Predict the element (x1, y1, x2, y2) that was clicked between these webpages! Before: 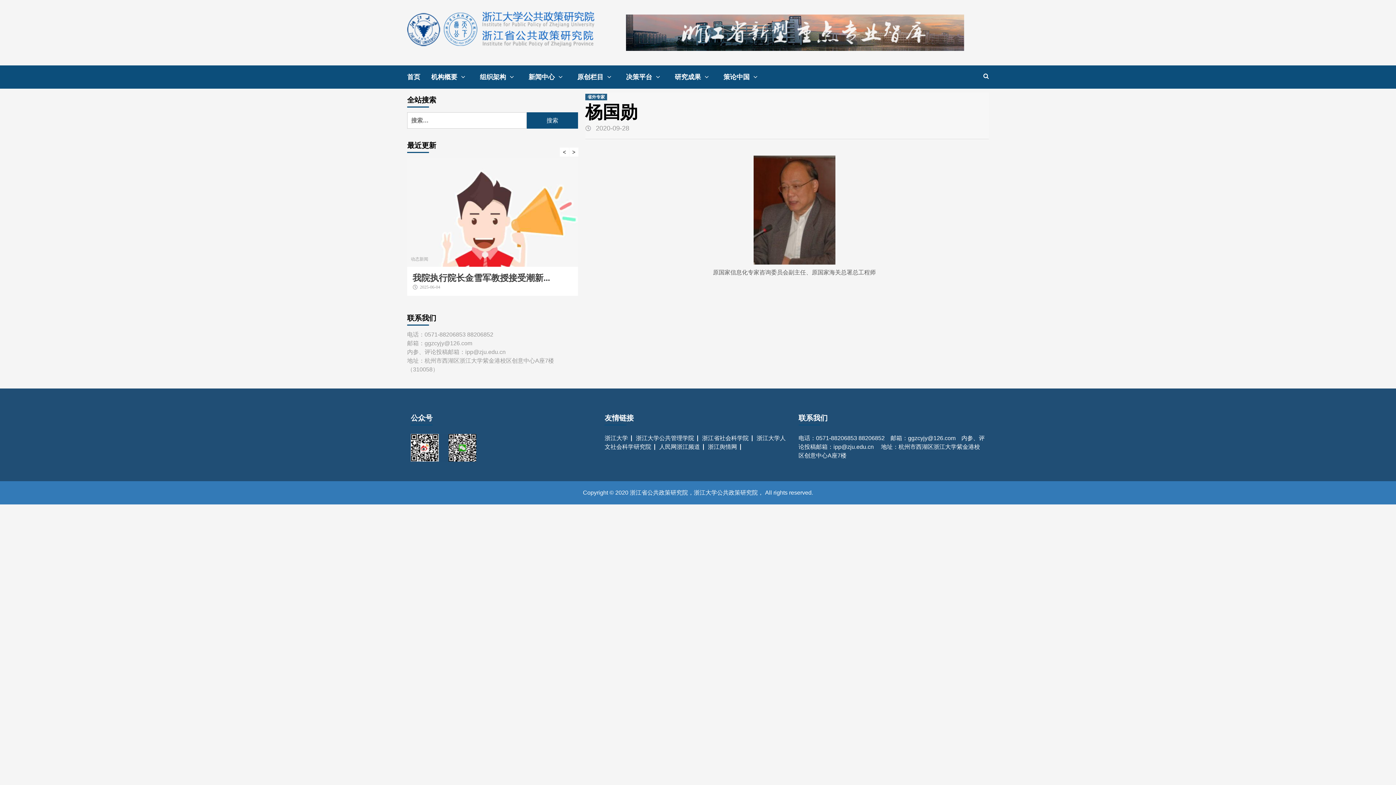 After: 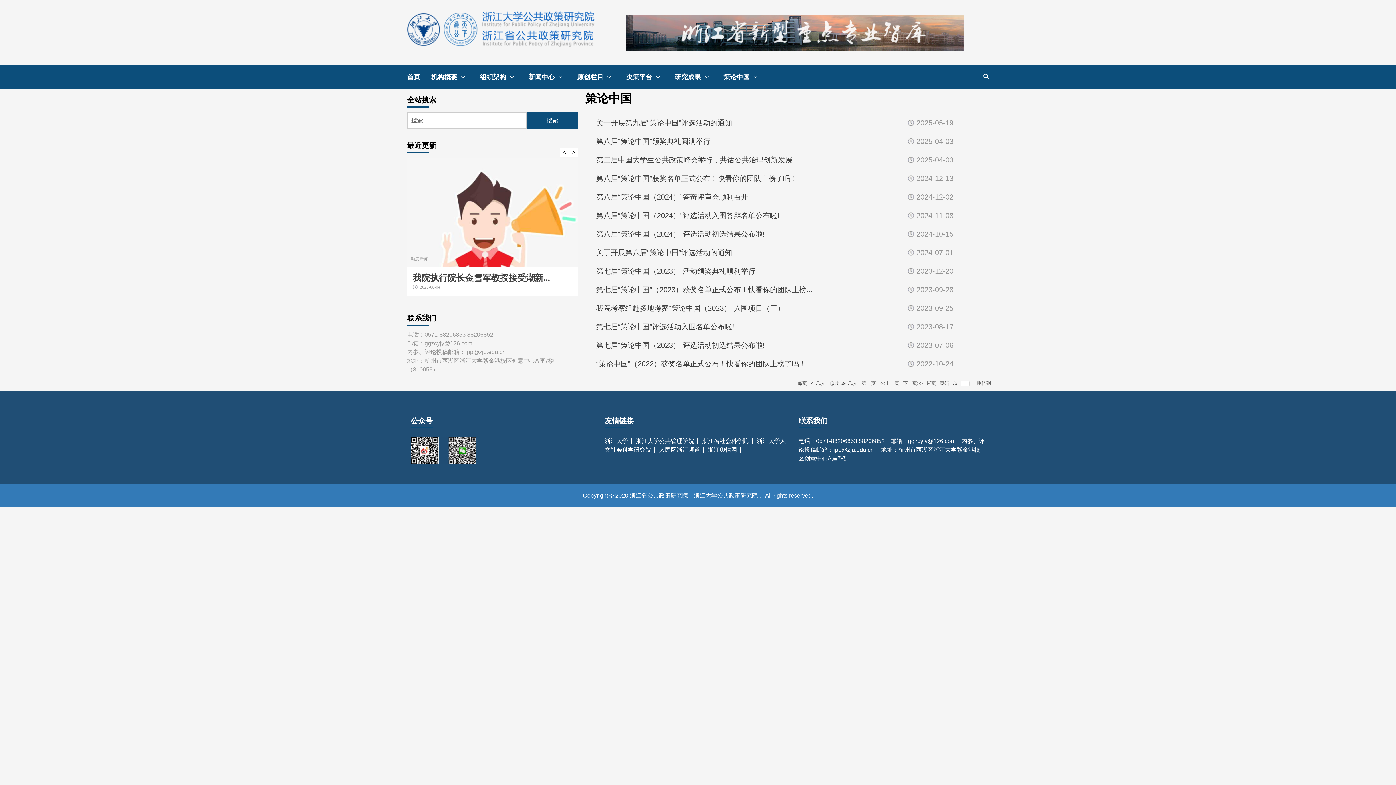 Action: label: 策论中国 bbox: (723, 65, 772, 88)